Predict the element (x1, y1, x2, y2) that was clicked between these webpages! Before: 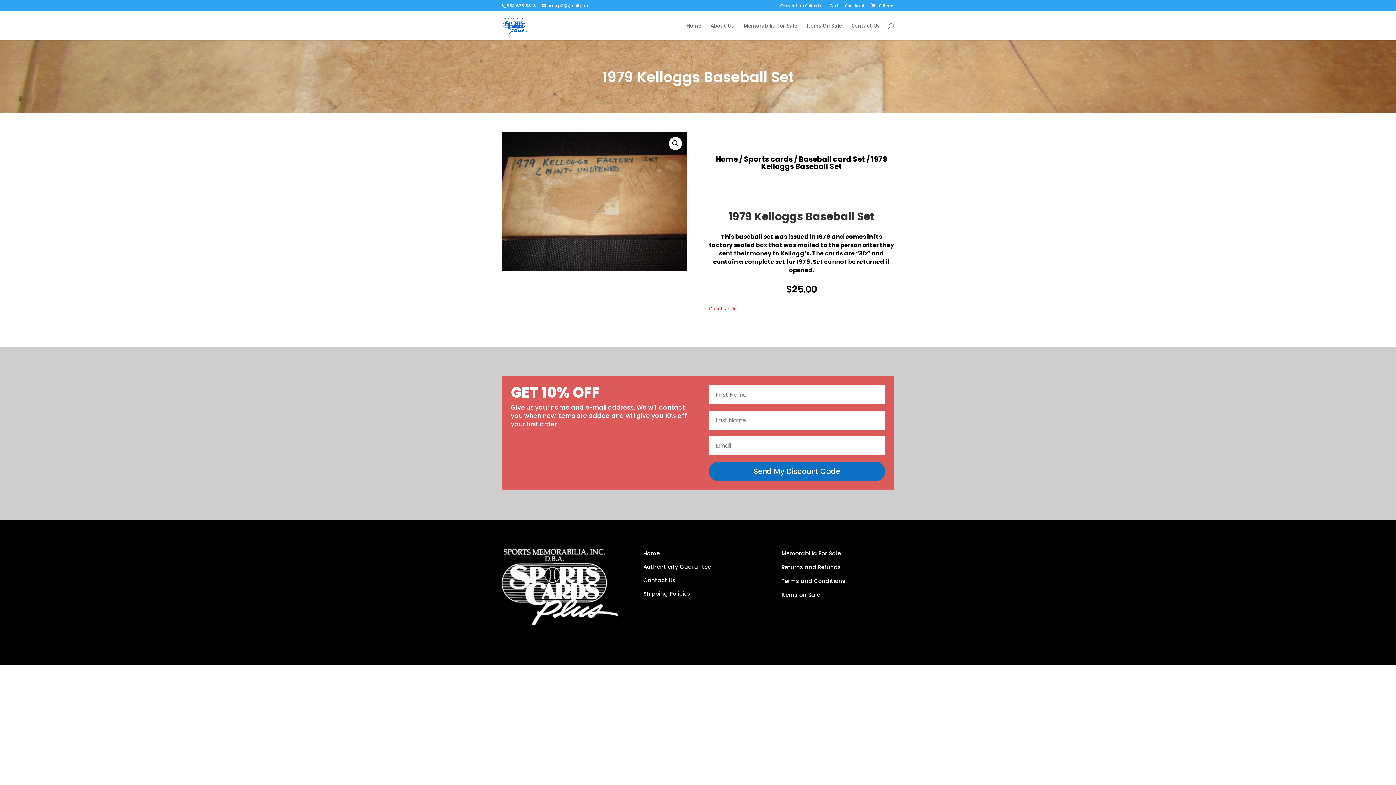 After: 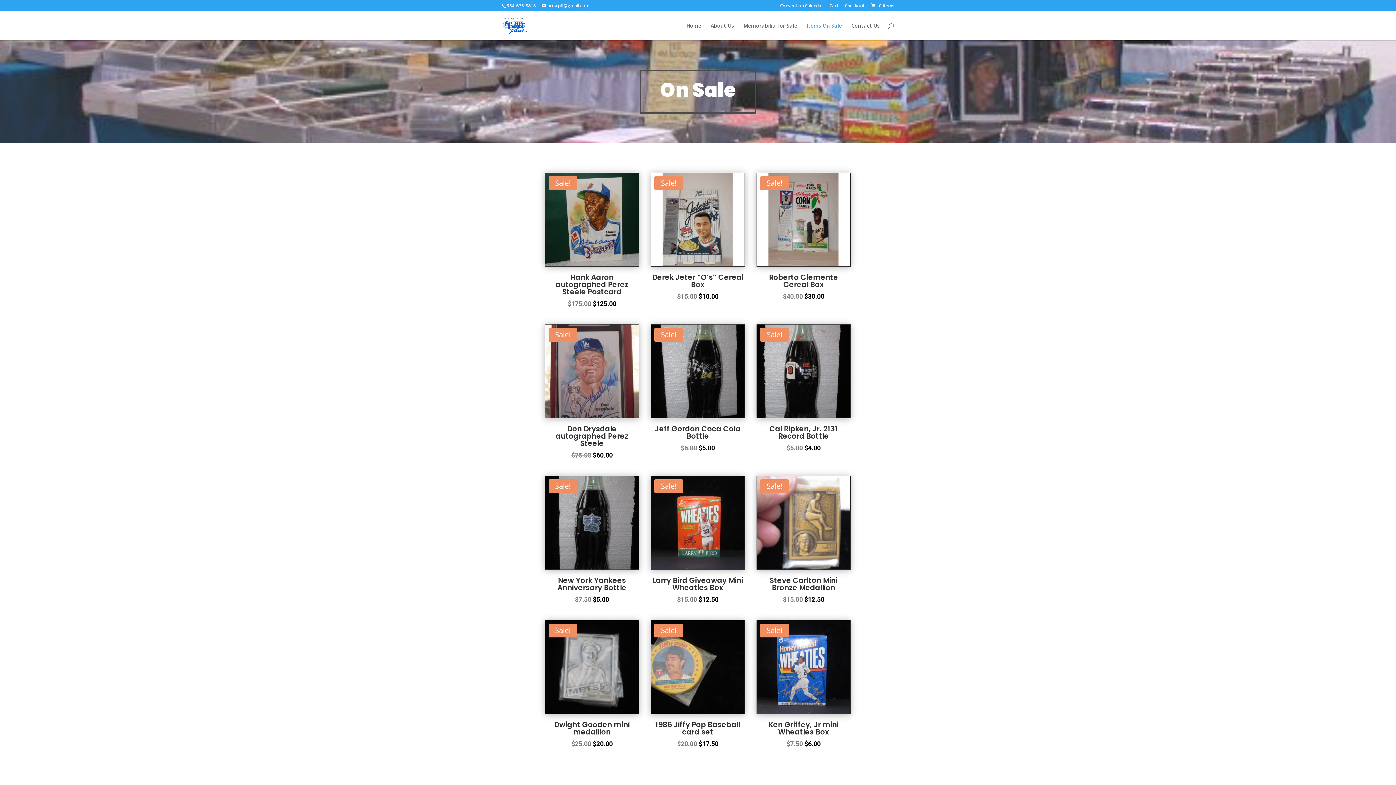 Action: label: Items On Sale bbox: (806, 23, 842, 40)